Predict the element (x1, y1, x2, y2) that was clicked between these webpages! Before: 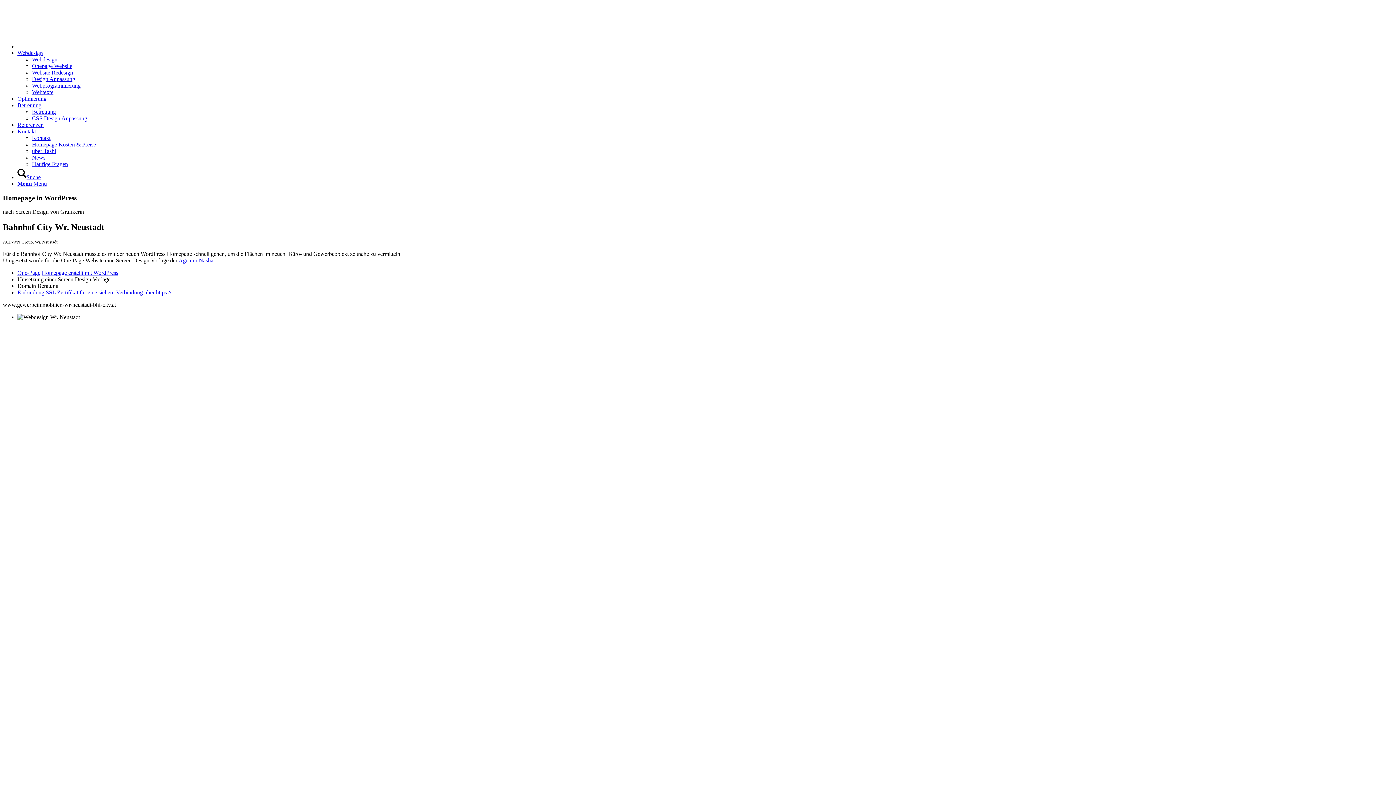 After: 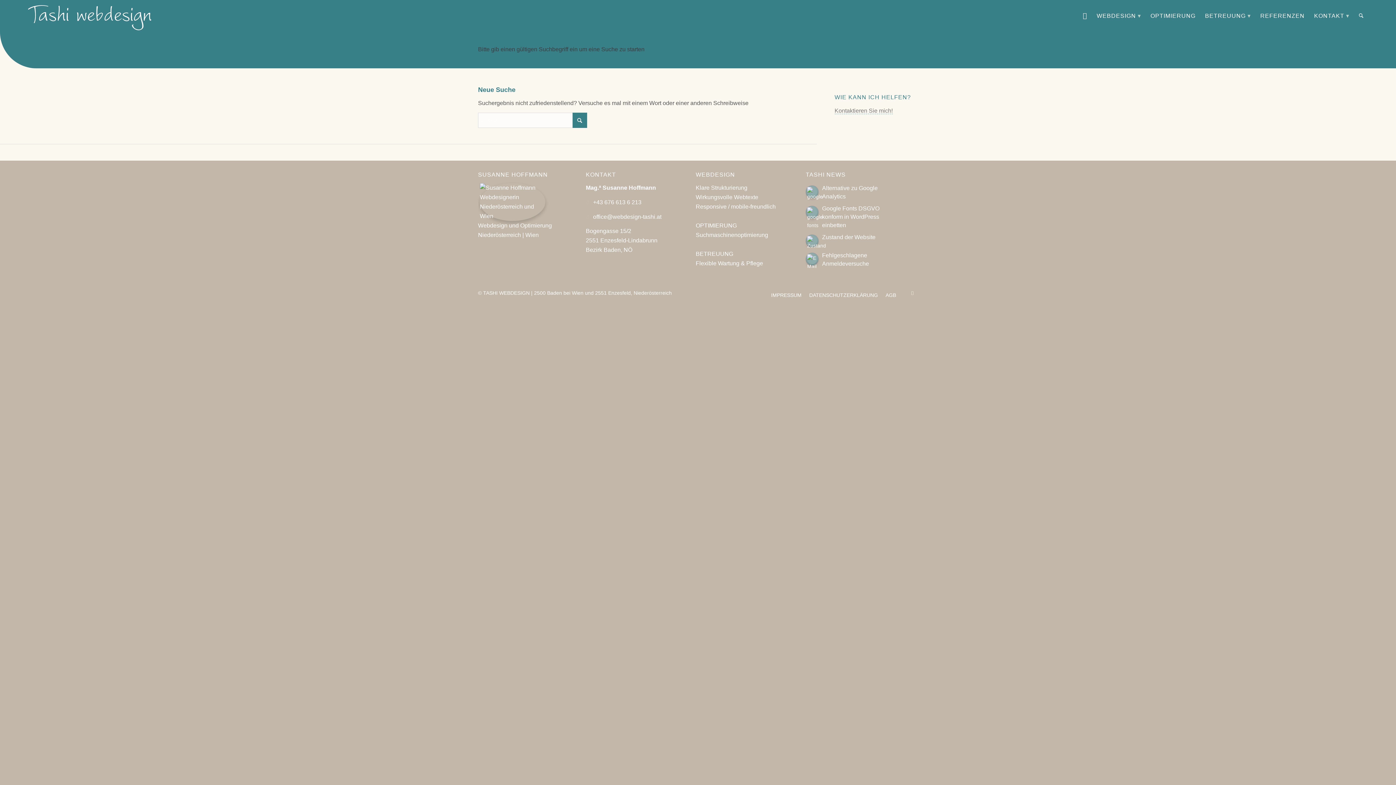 Action: bbox: (17, 174, 40, 180) label: Suche